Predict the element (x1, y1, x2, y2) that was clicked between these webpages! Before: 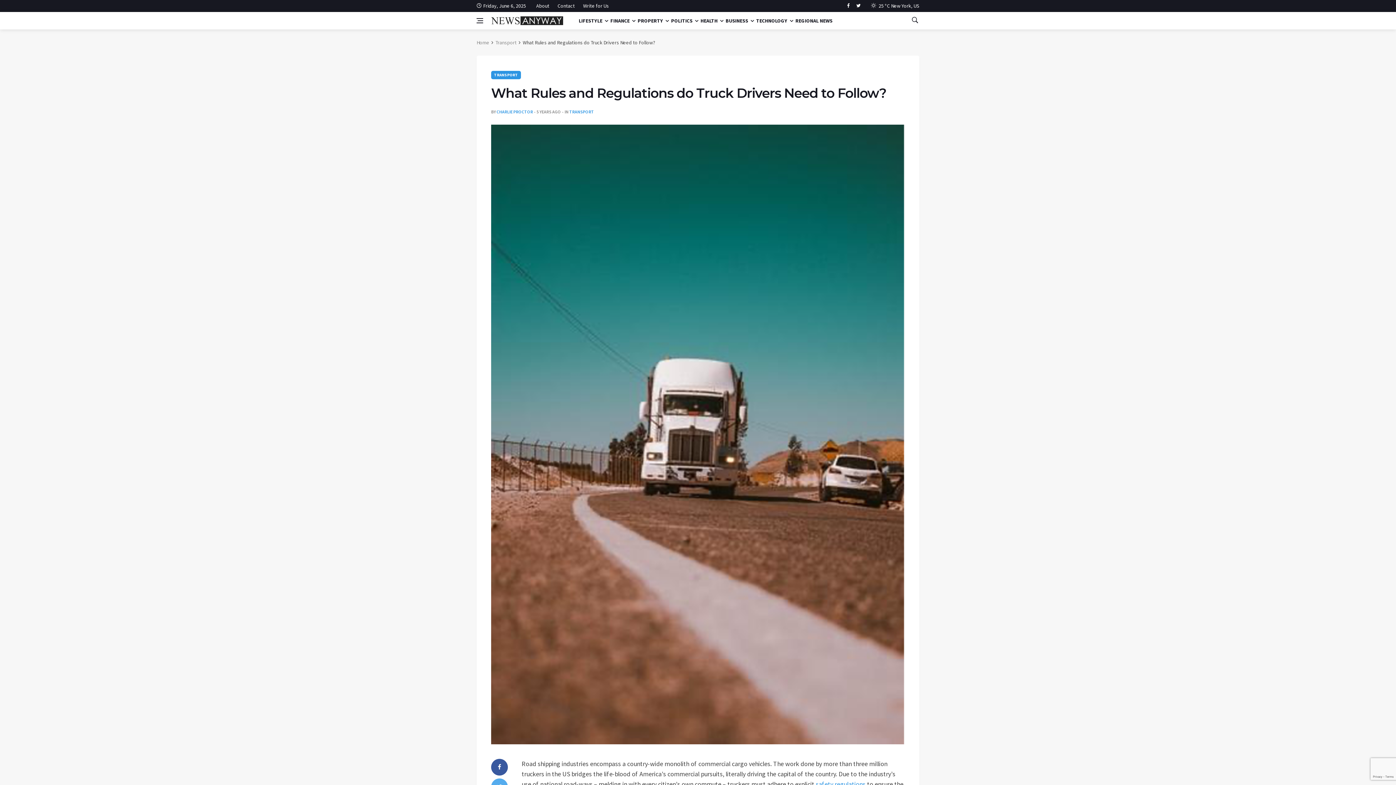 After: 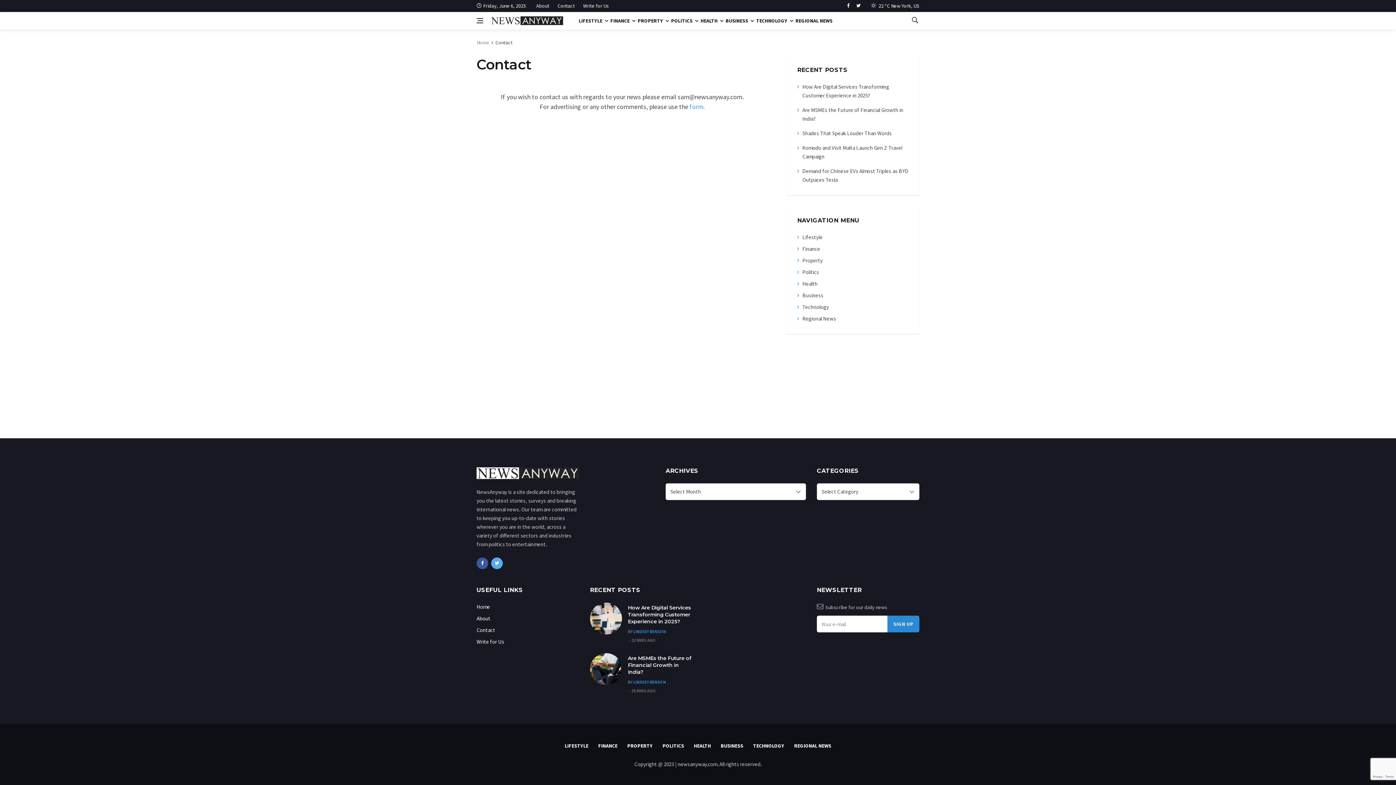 Action: bbox: (554, 0, 578, 11) label: Contact